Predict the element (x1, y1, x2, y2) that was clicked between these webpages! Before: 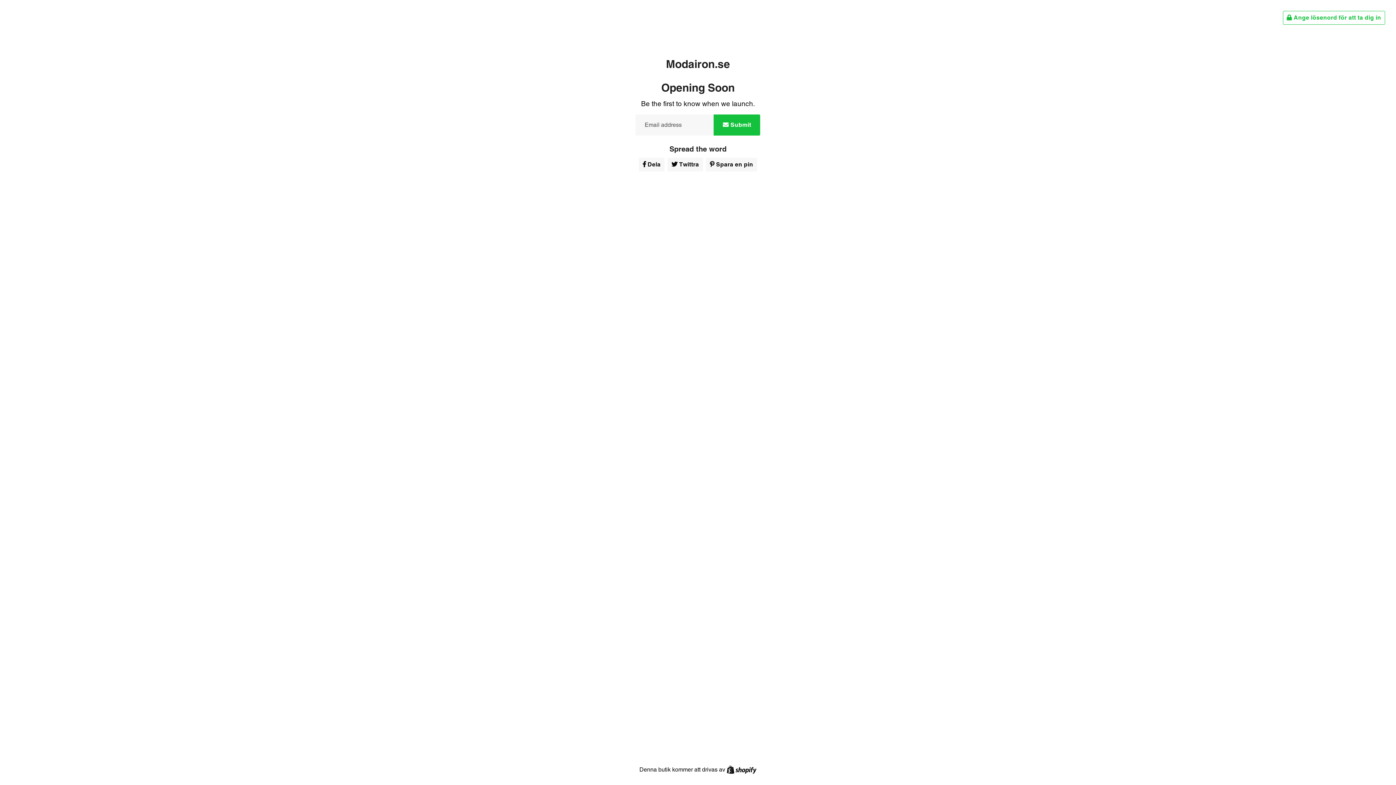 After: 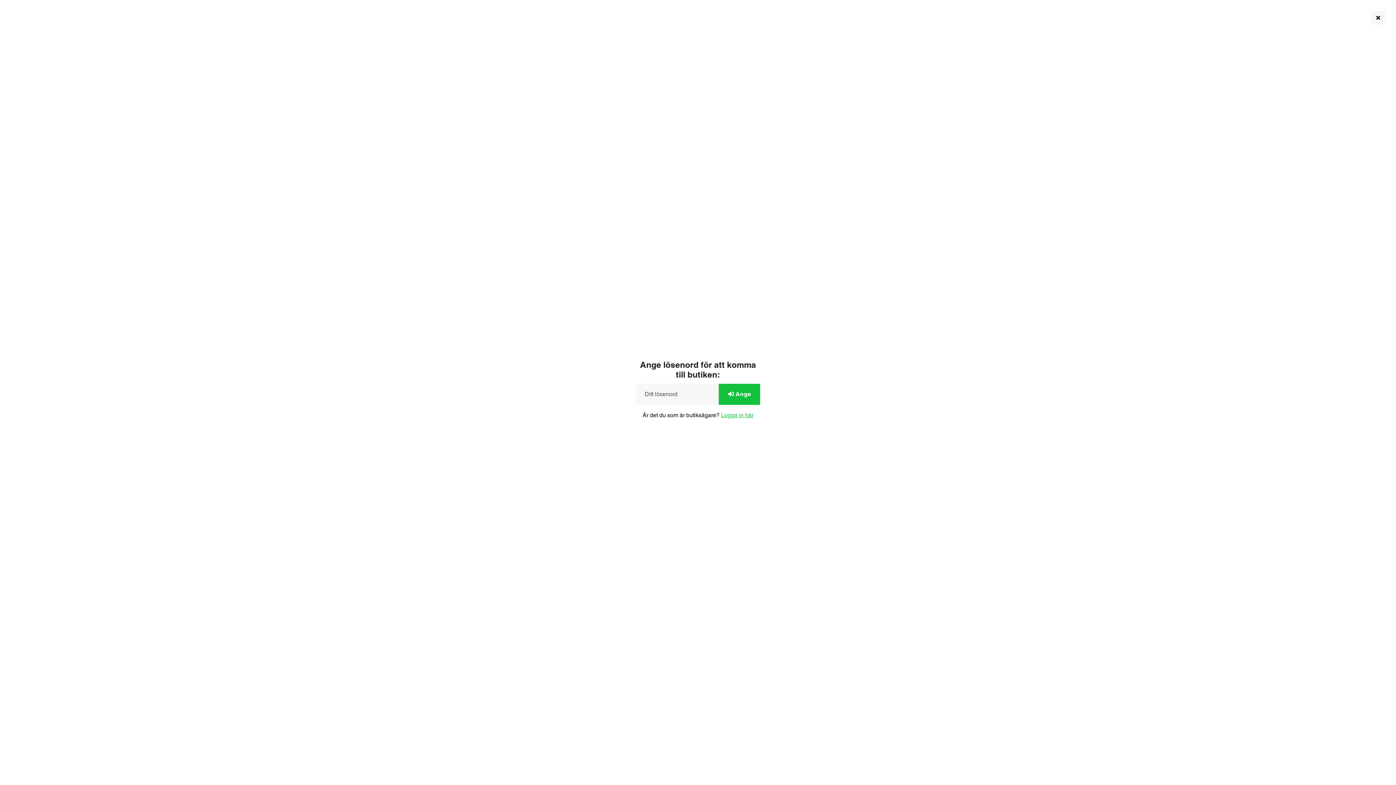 Action: label:  Ange lösenord för att ta dig in bbox: (1283, 10, 1385, 24)